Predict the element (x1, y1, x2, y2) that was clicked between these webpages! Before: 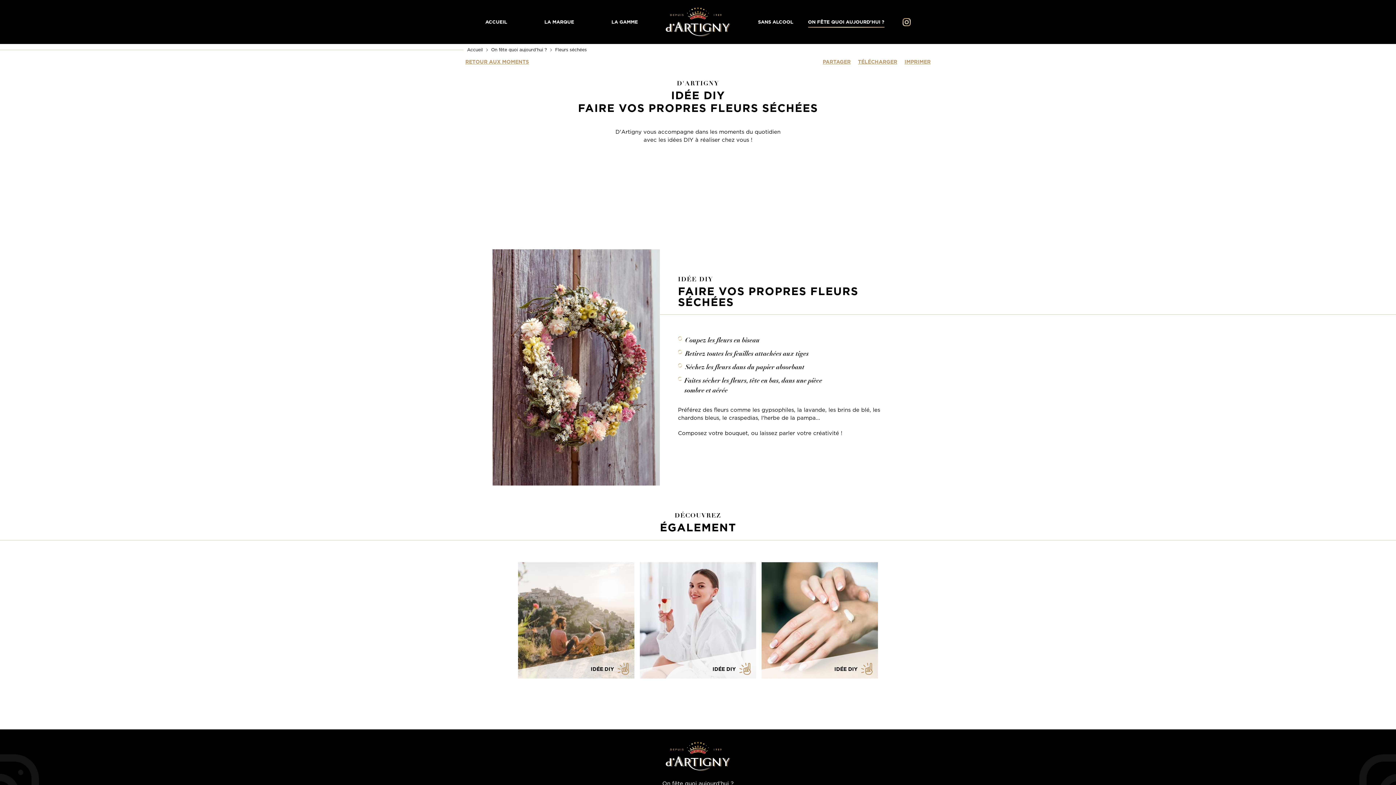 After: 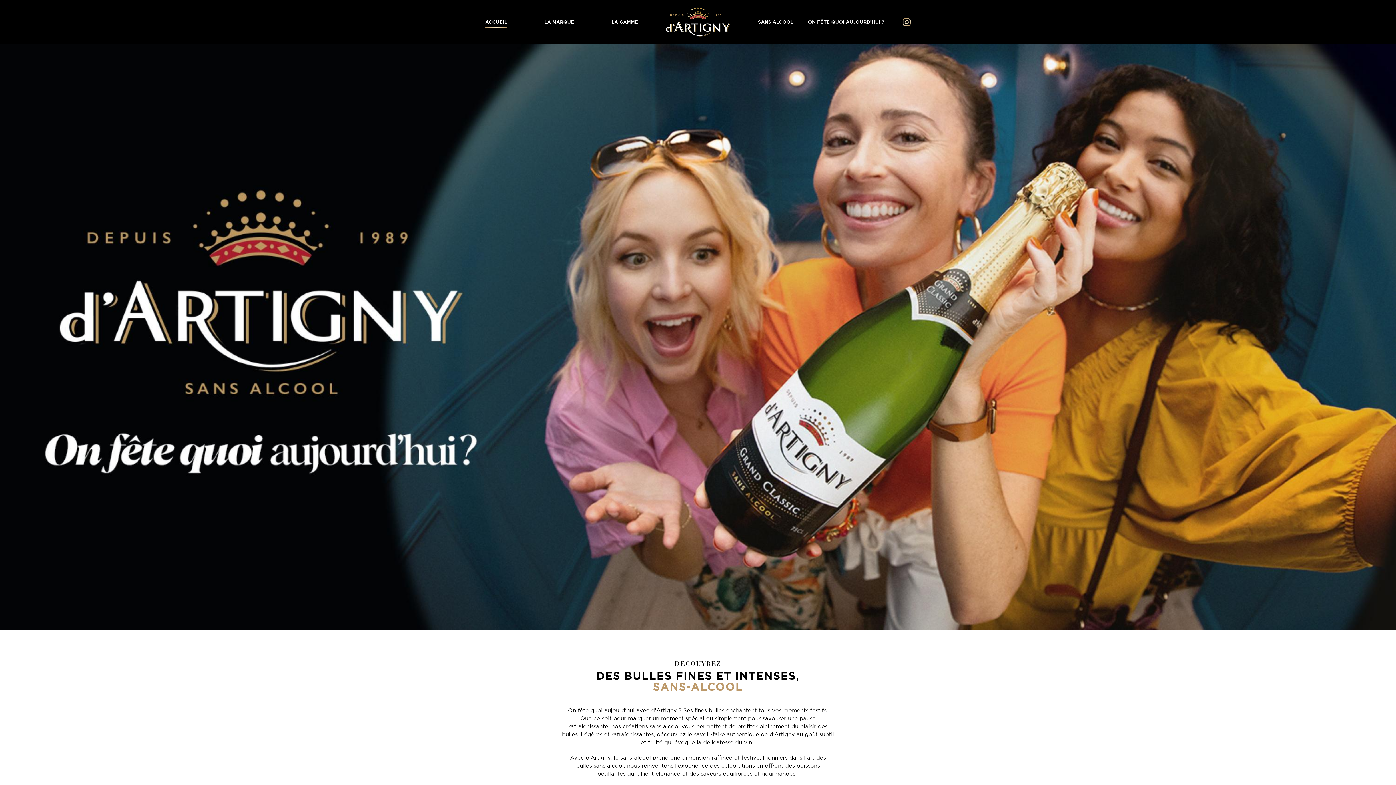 Action: label: ACCUEIL bbox: (485, 19, 507, 29)